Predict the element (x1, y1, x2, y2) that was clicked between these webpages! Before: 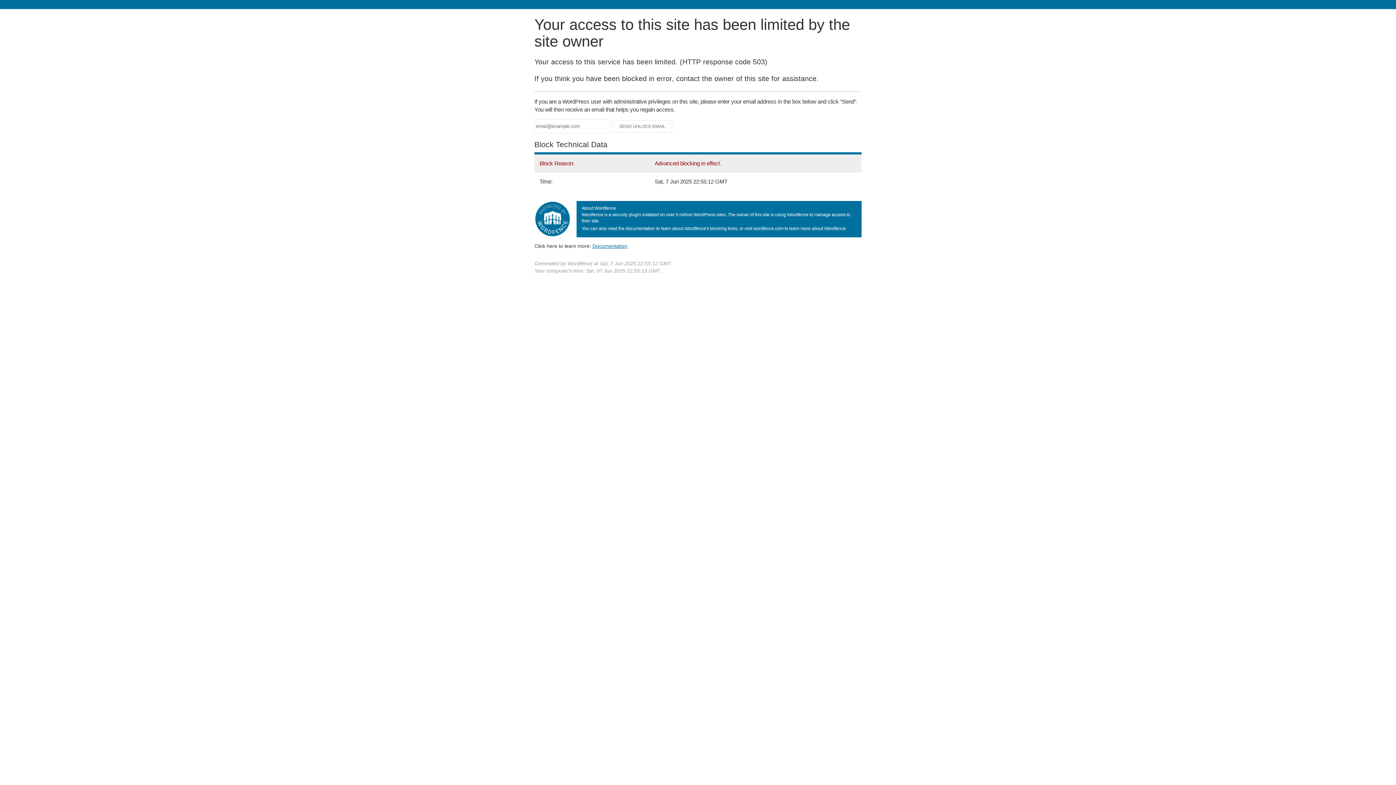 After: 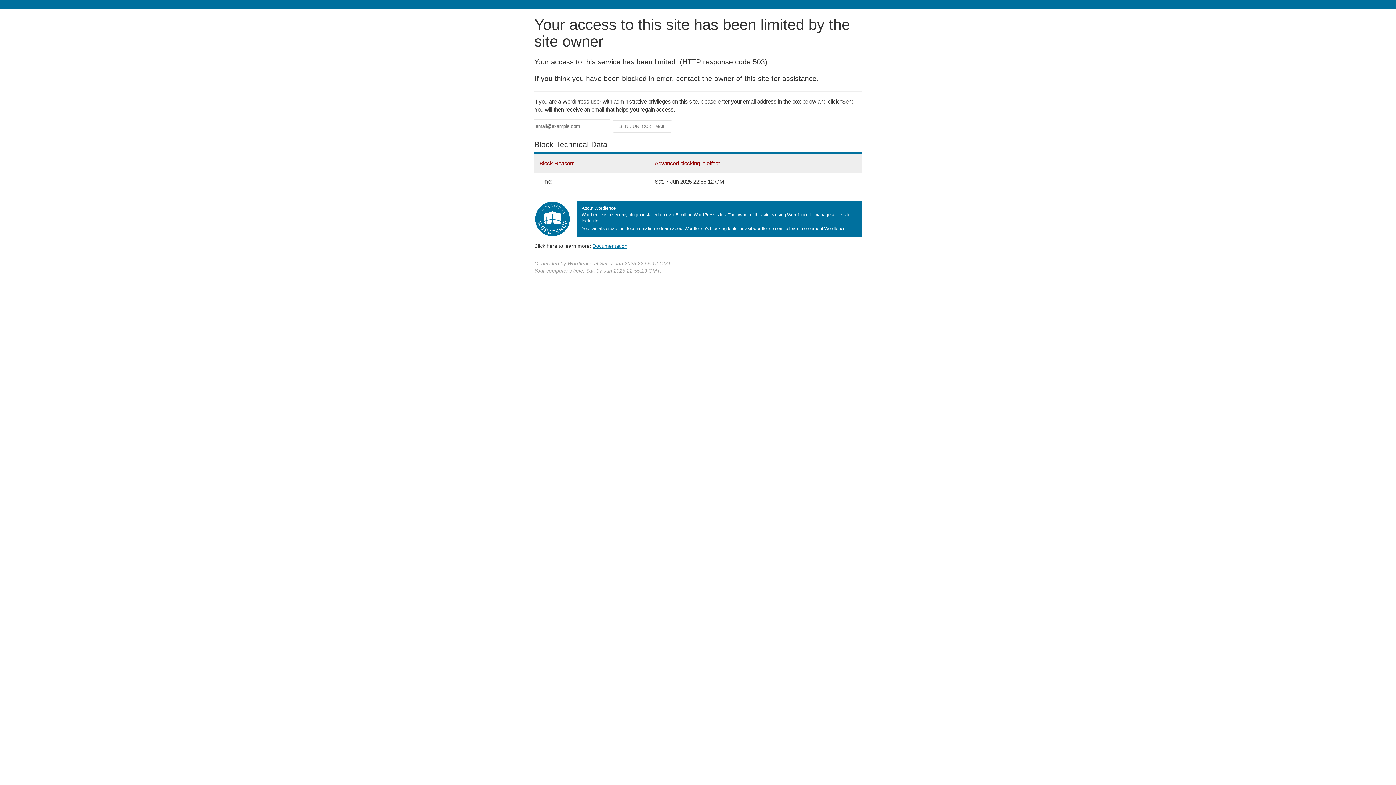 Action: bbox: (592, 243, 627, 248) label: Documentation